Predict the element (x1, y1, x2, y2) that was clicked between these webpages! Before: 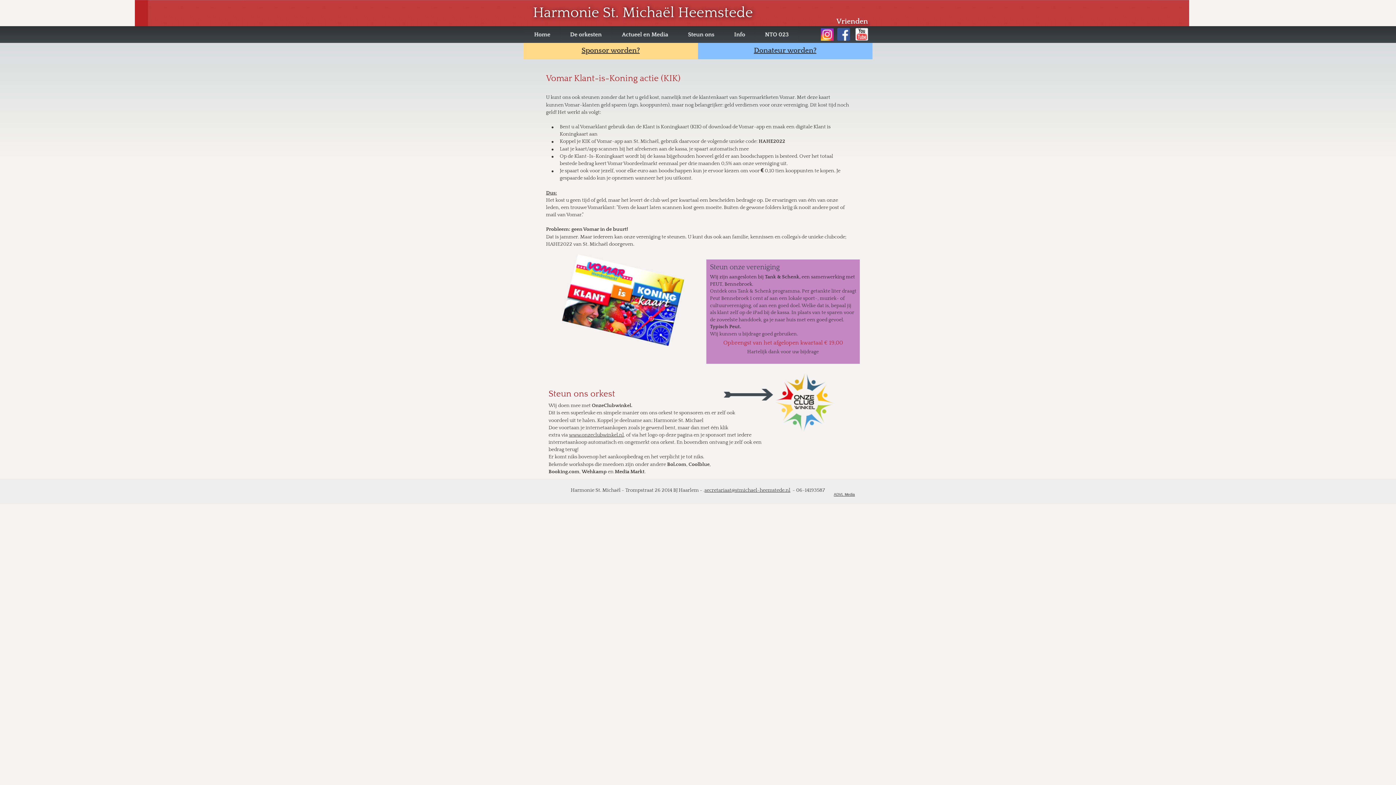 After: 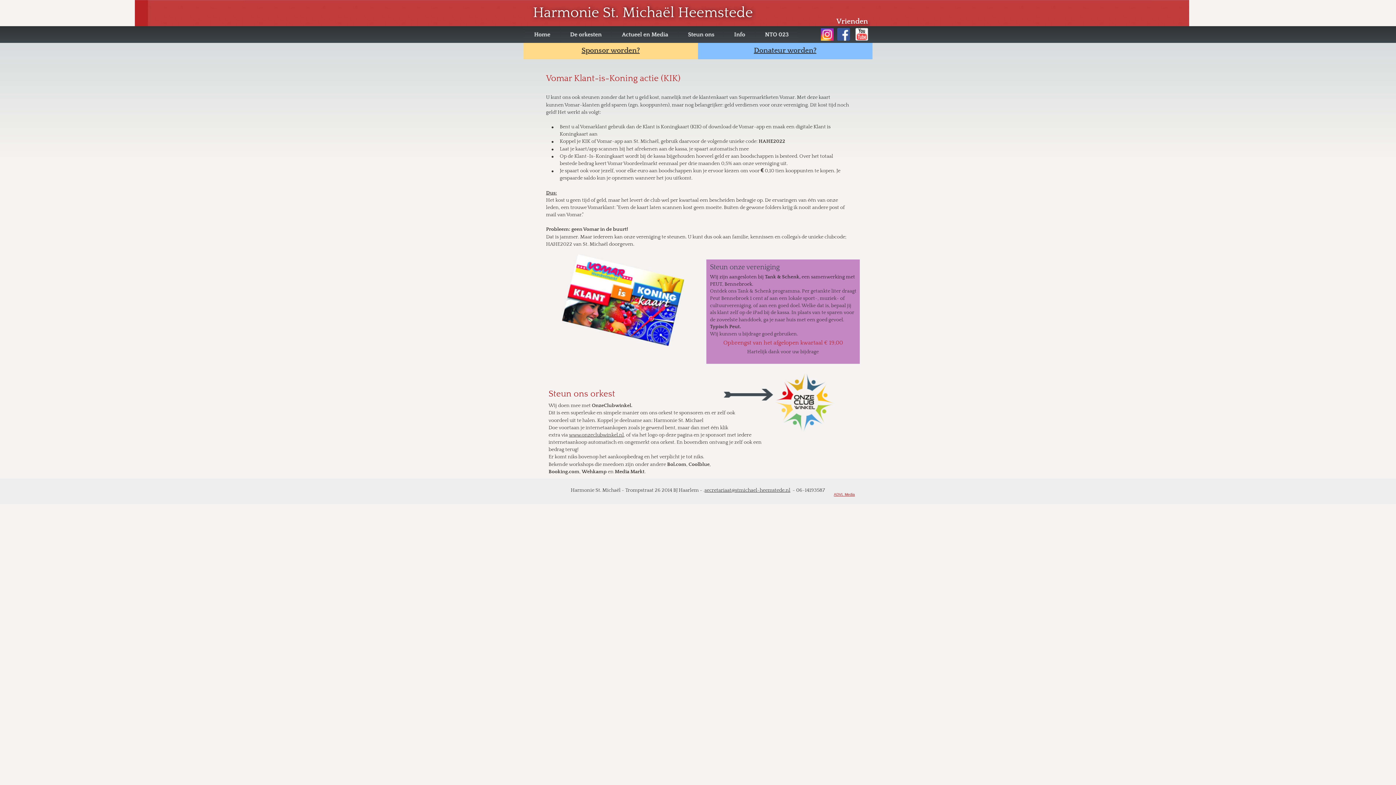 Action: bbox: (834, 492, 855, 496) label: ADVL Media